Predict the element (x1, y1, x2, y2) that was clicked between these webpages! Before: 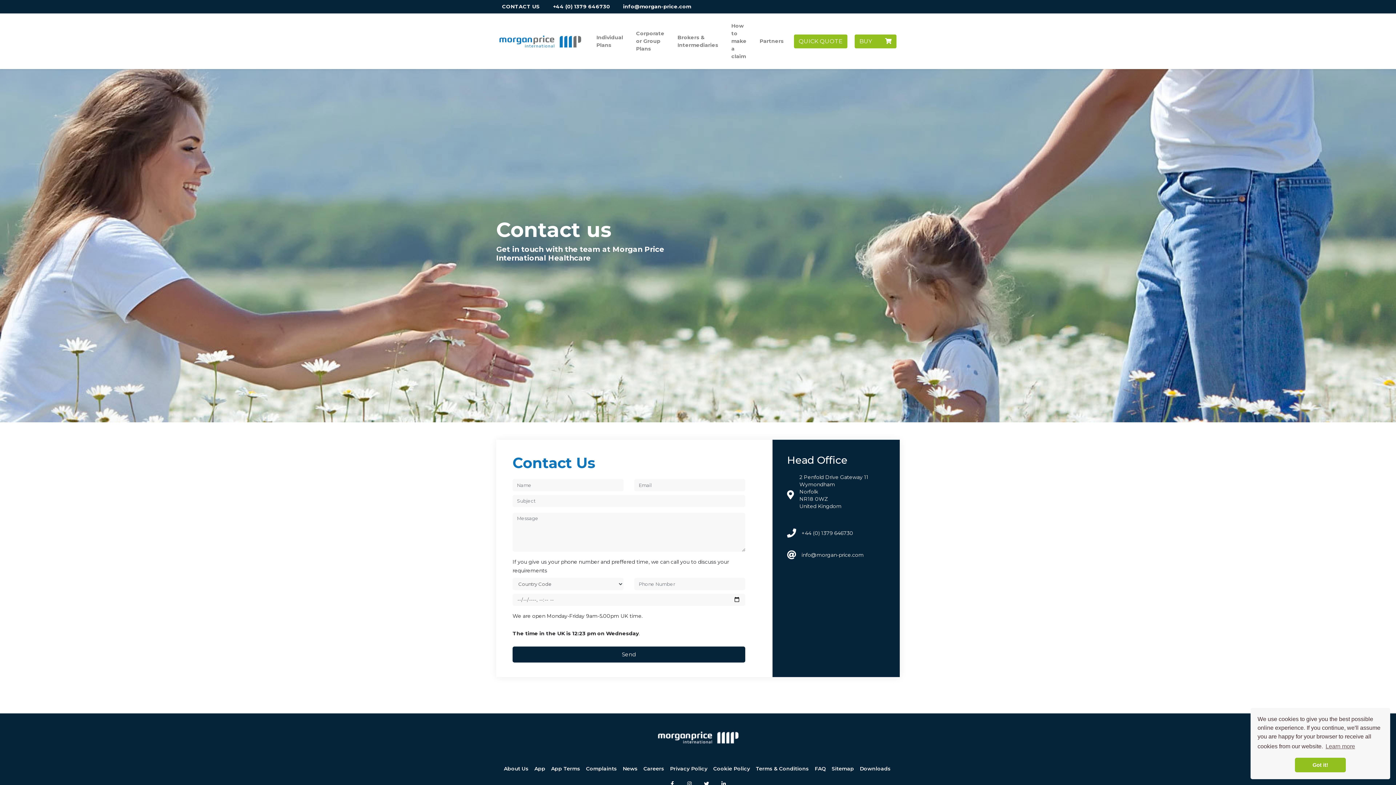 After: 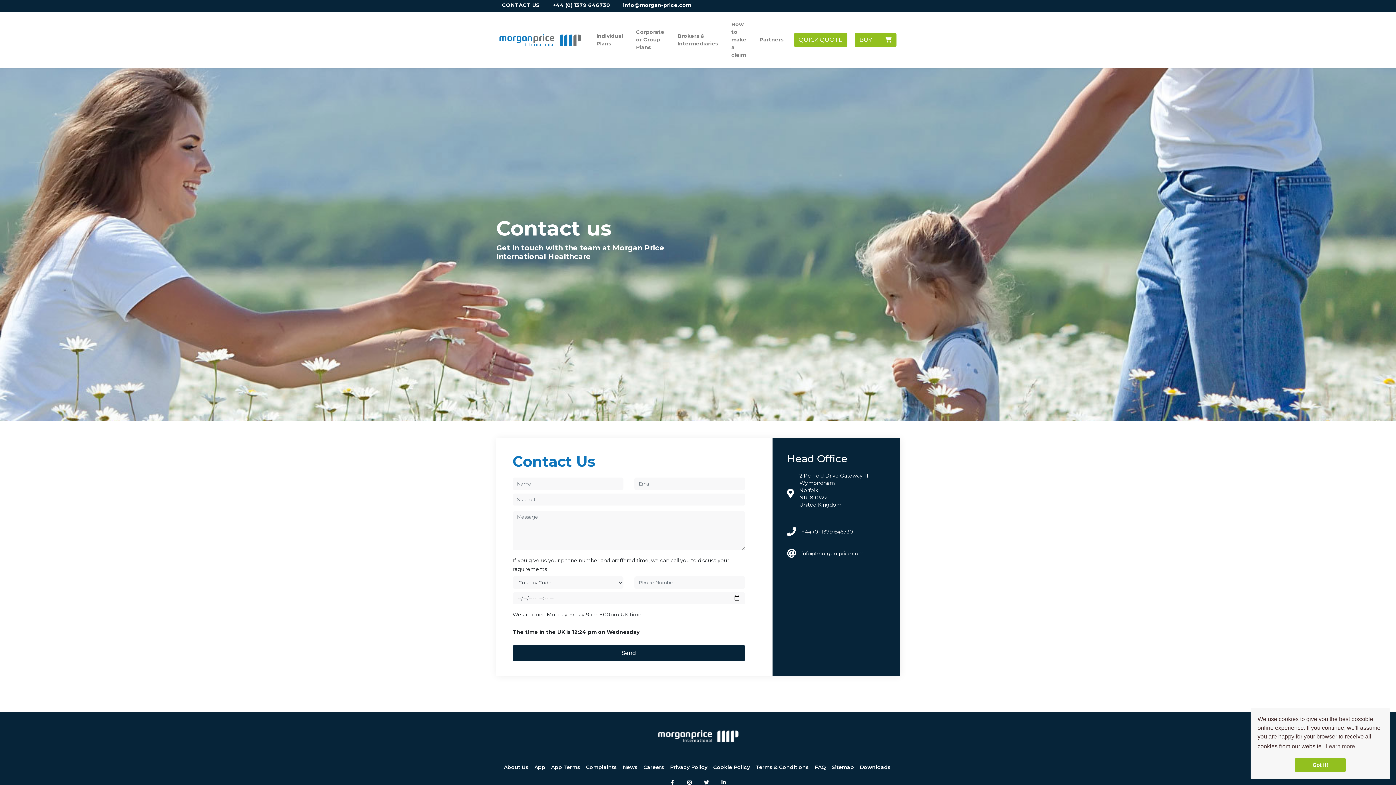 Action: bbox: (717, 780, 730, 787) label: https://www.linkedin.com/company/morgan-price-international-healthcare-ltd/